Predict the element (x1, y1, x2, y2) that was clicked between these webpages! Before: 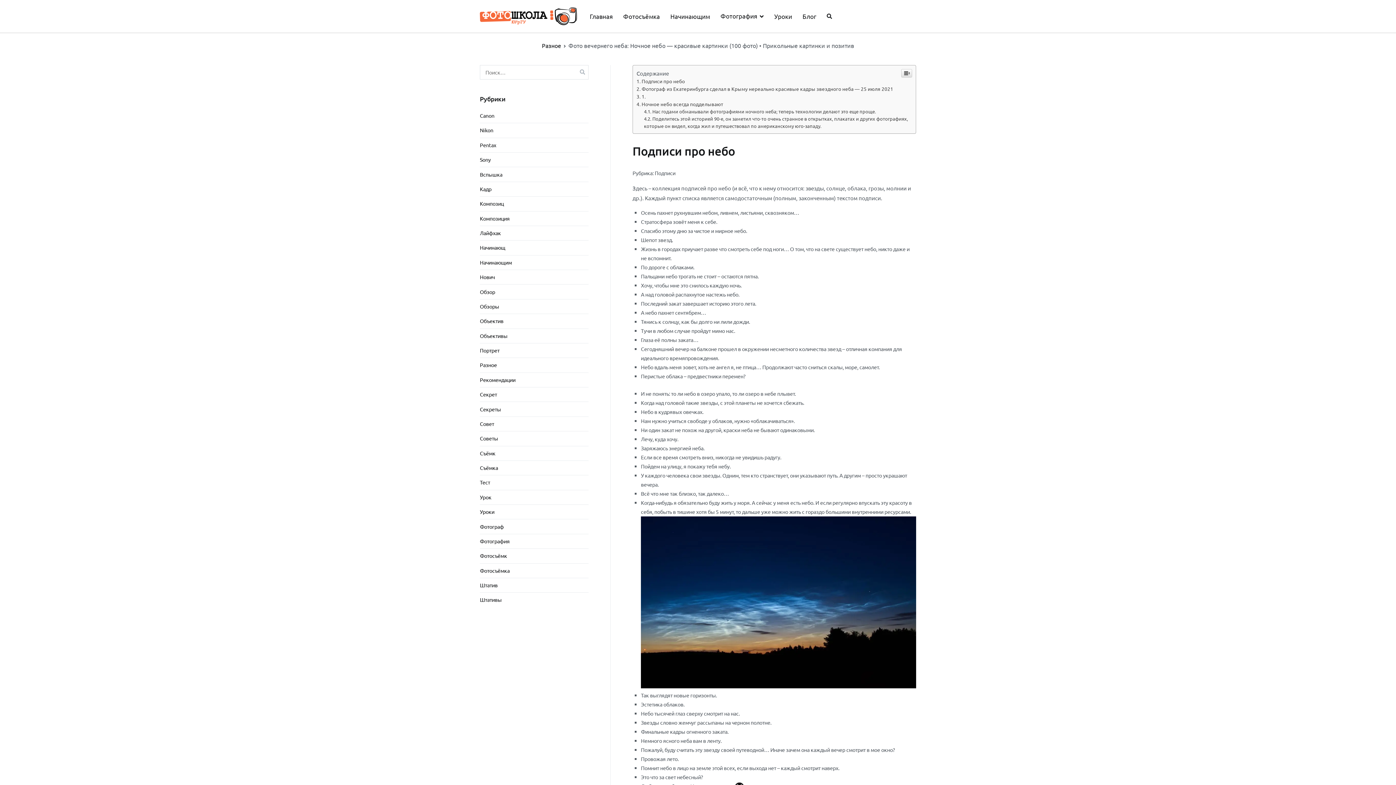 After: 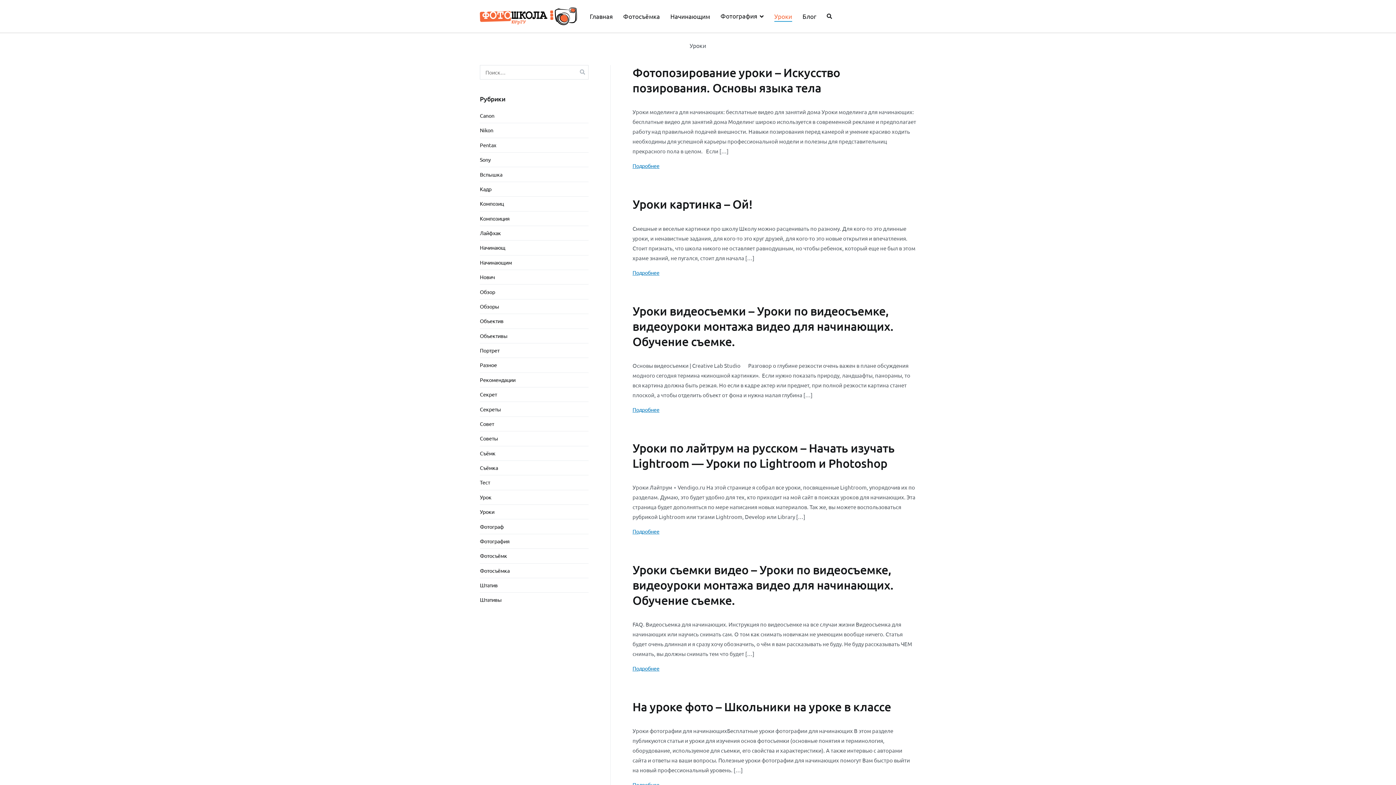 Action: label: Уроки bbox: (774, 10, 792, 21)